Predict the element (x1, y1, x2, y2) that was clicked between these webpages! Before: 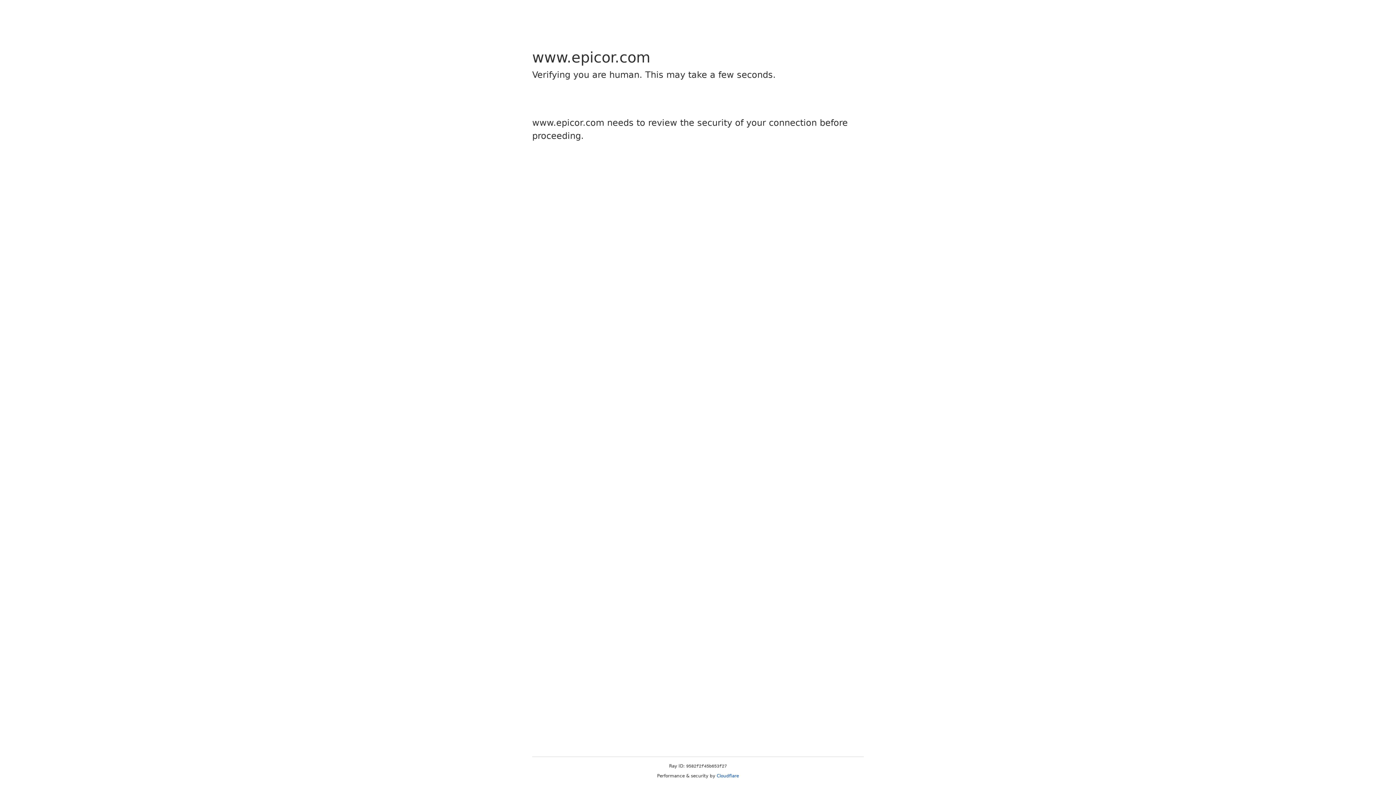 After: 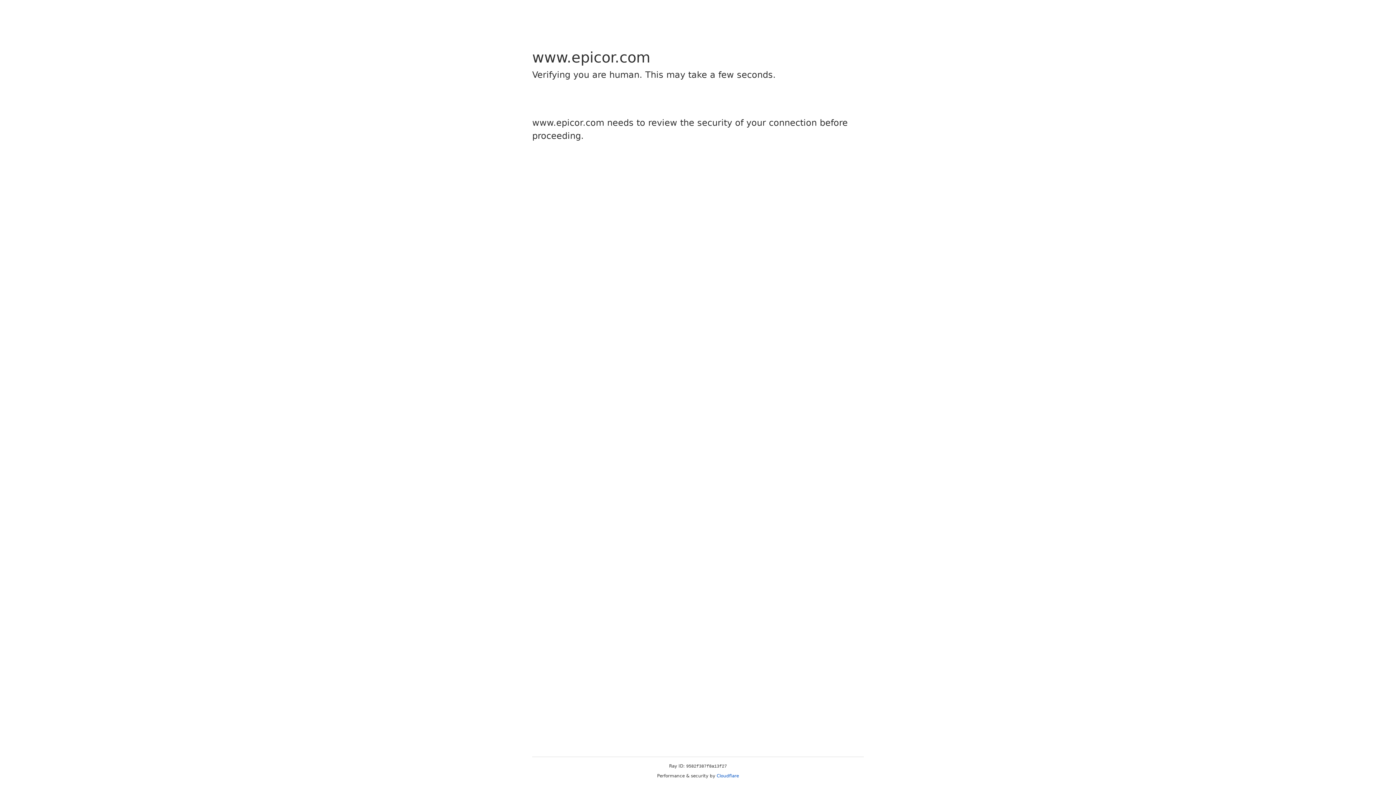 Action: bbox: (716, 773, 739, 778) label: Cloudflare